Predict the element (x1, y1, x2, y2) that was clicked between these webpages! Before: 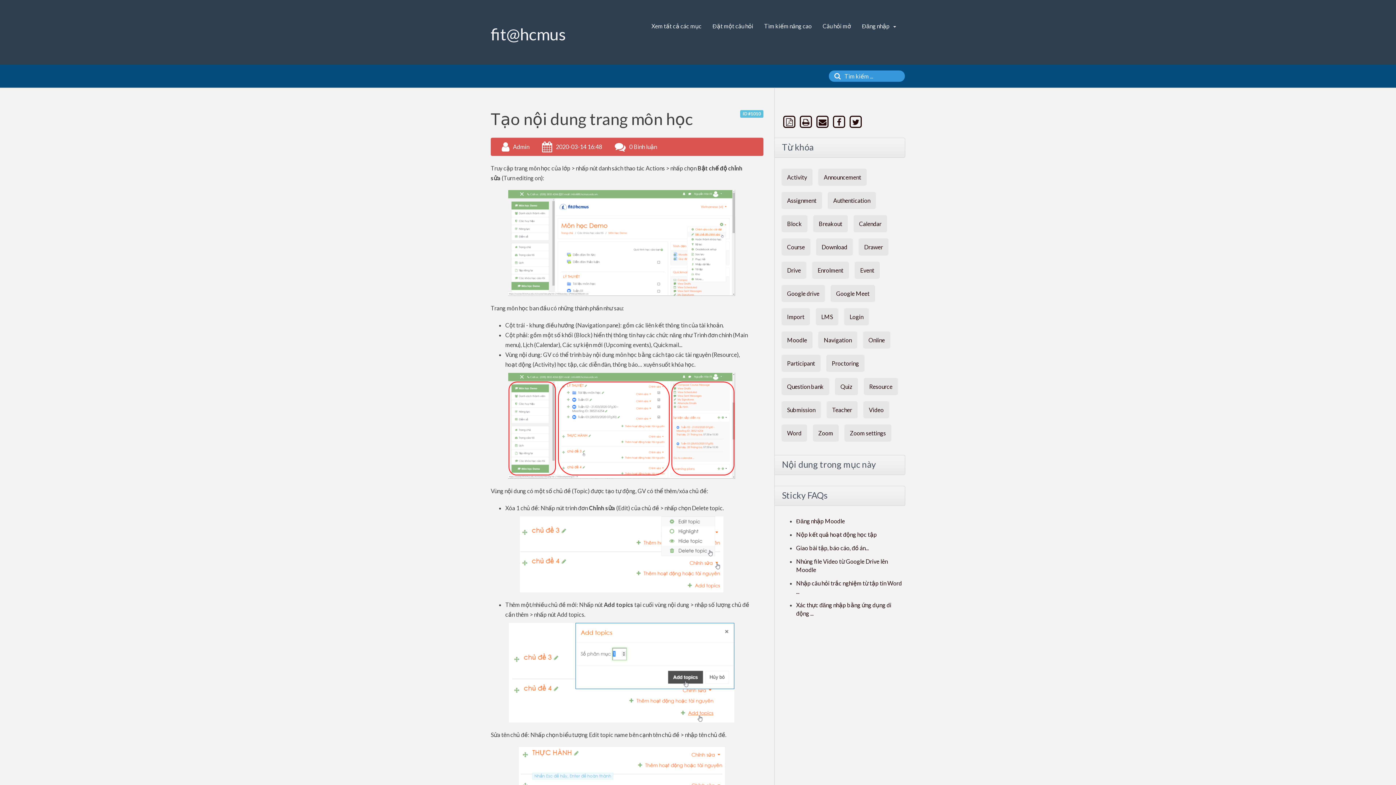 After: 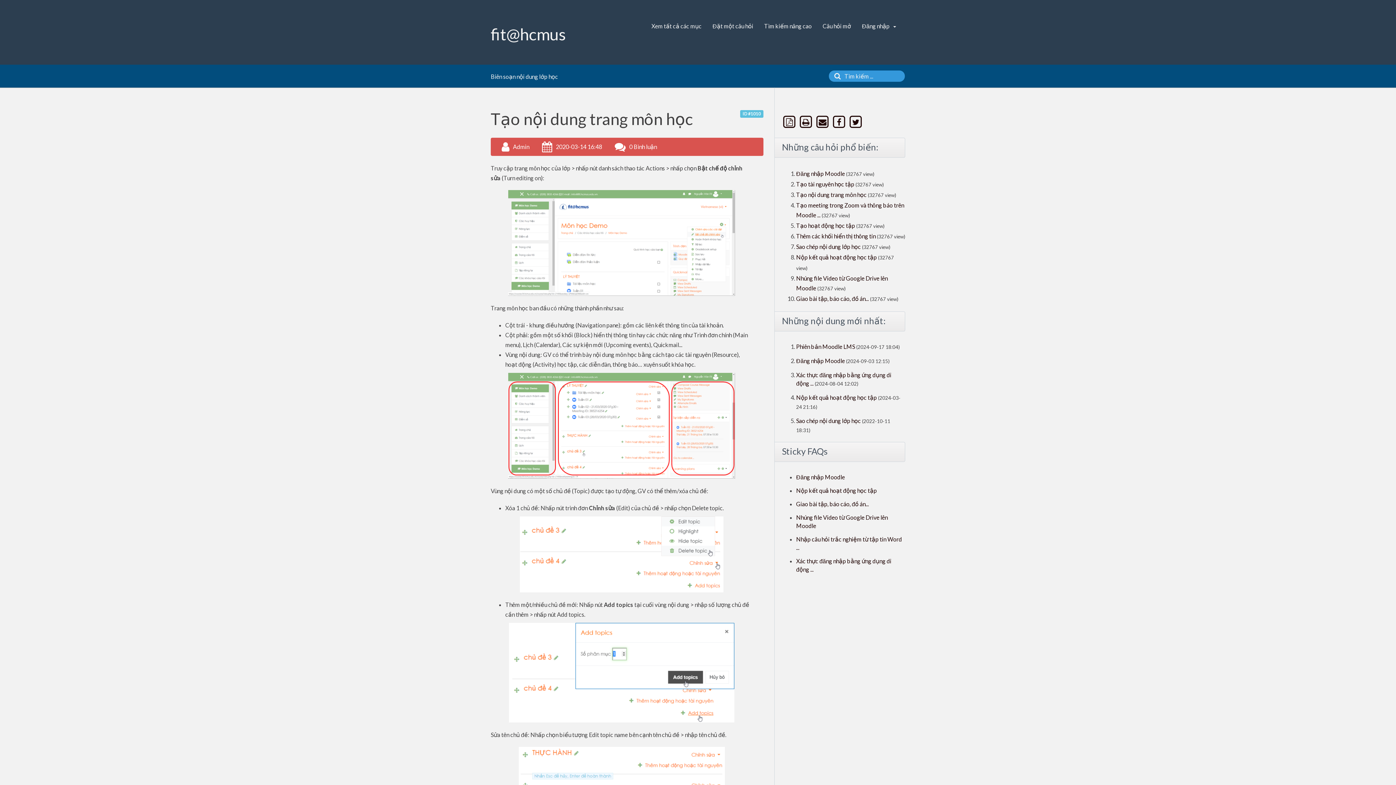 Action: bbox: (740, 110, 763, 117) label: ID #1010